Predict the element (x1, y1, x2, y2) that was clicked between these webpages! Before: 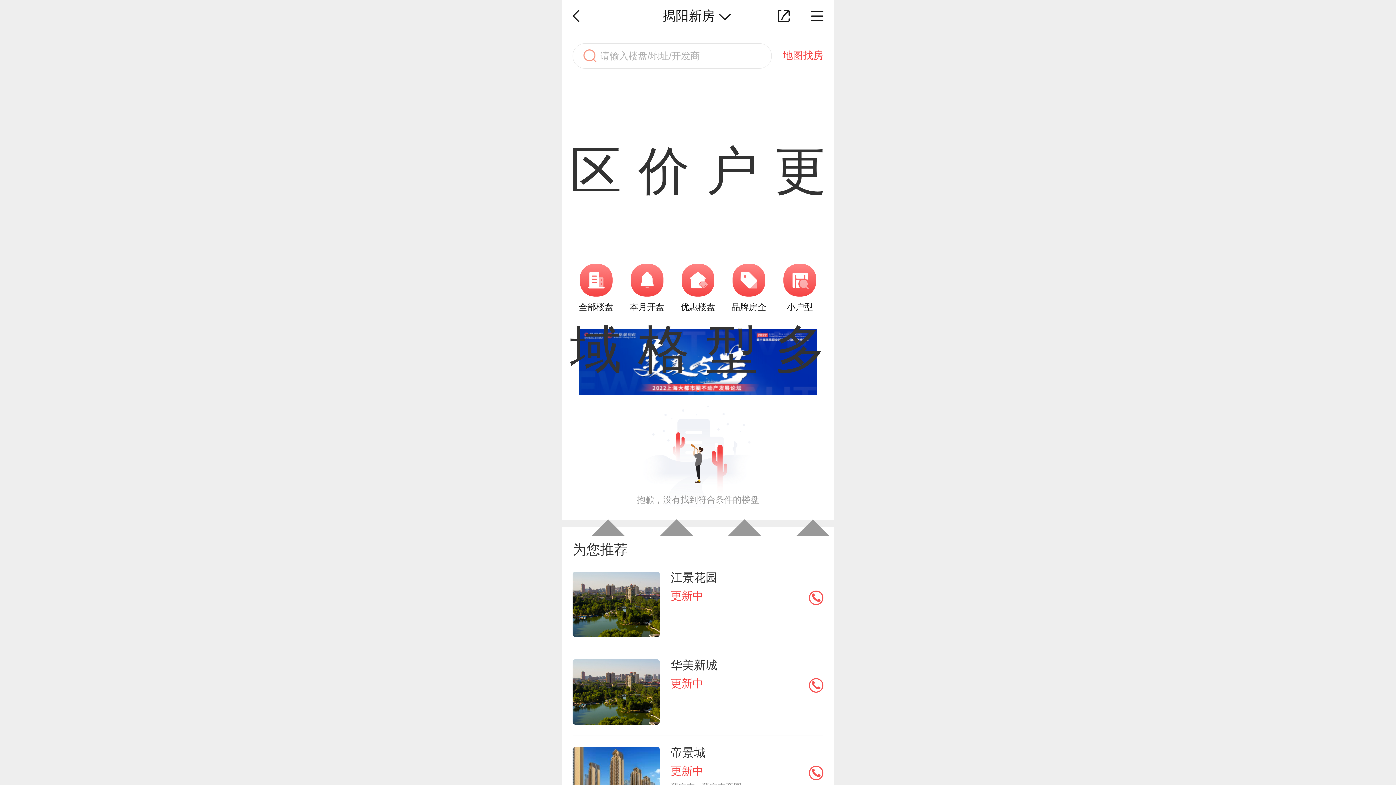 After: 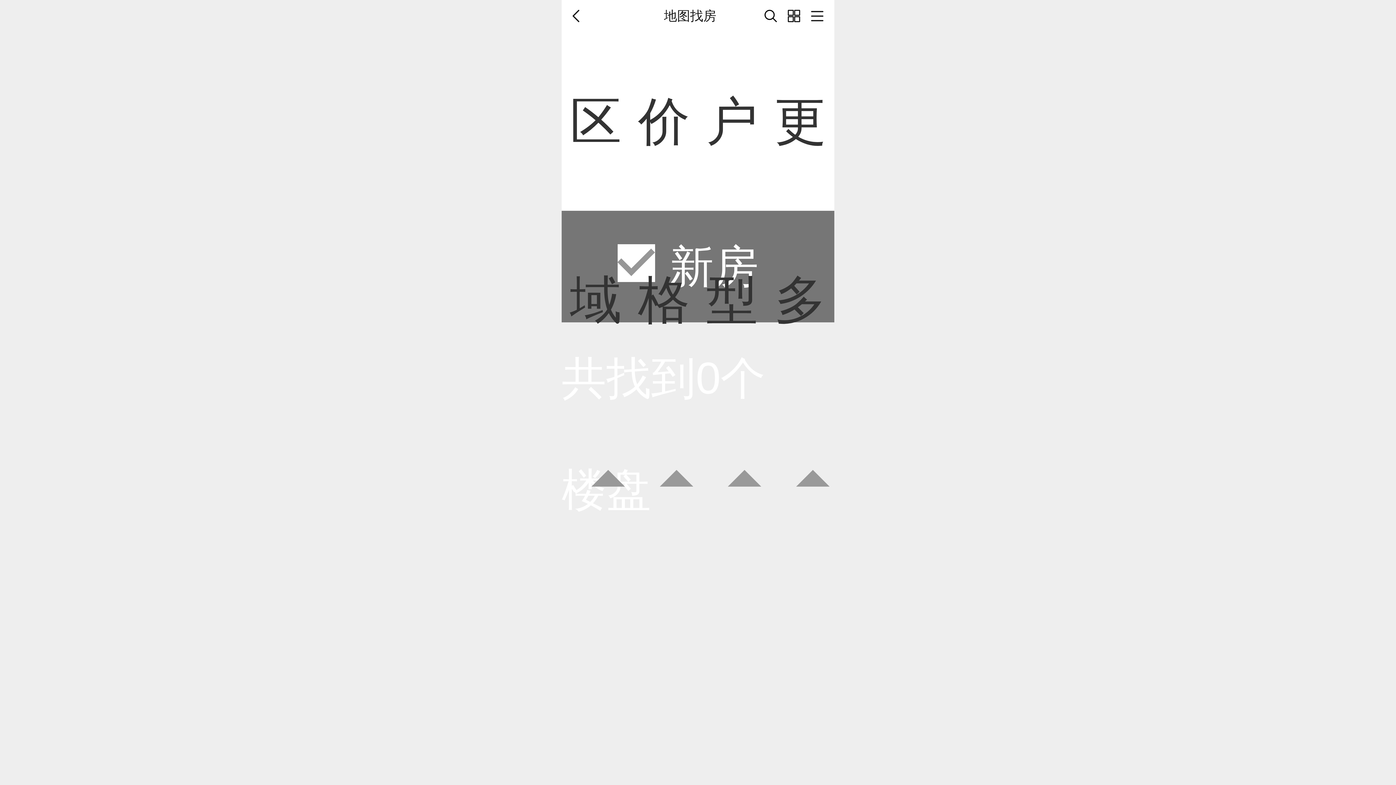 Action: bbox: (782, 43, 823, 62) label: 地图找房